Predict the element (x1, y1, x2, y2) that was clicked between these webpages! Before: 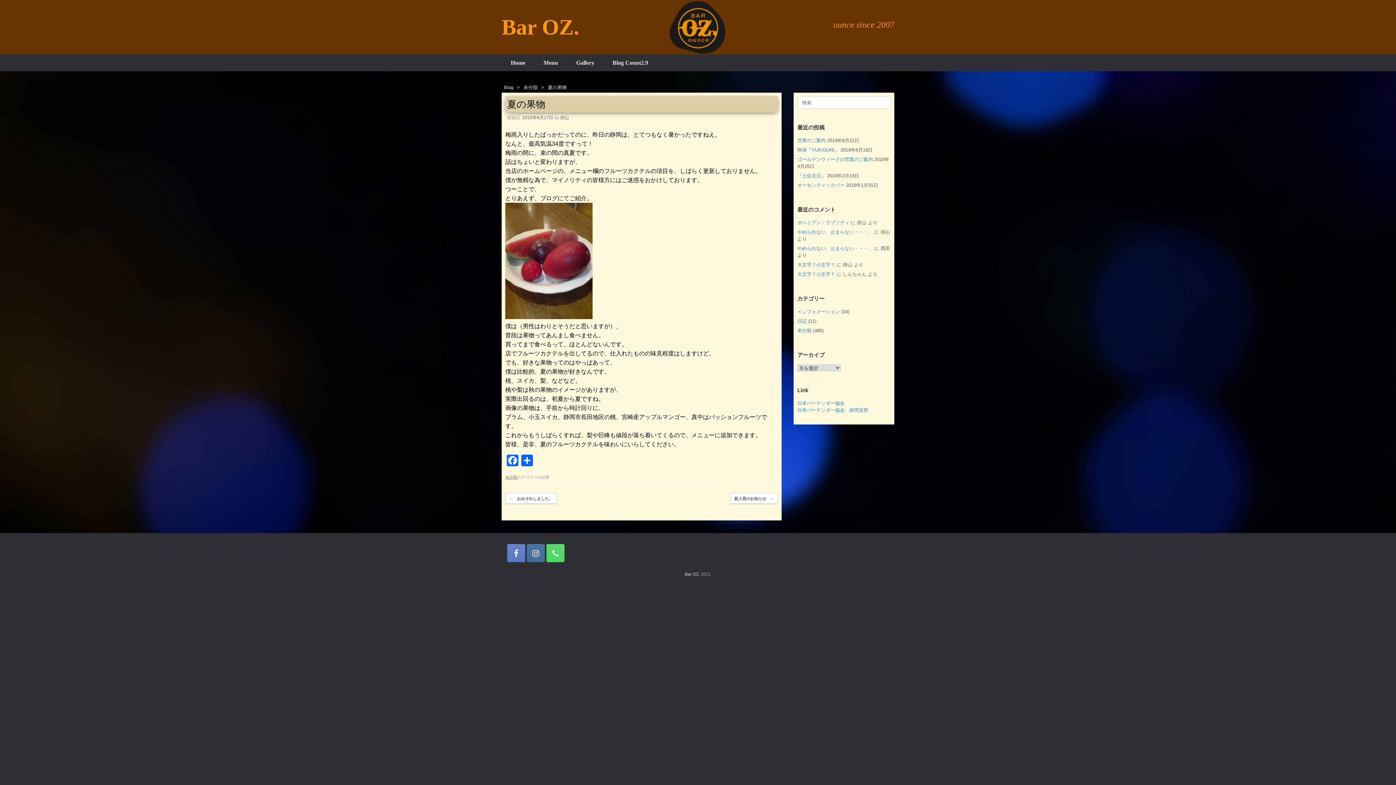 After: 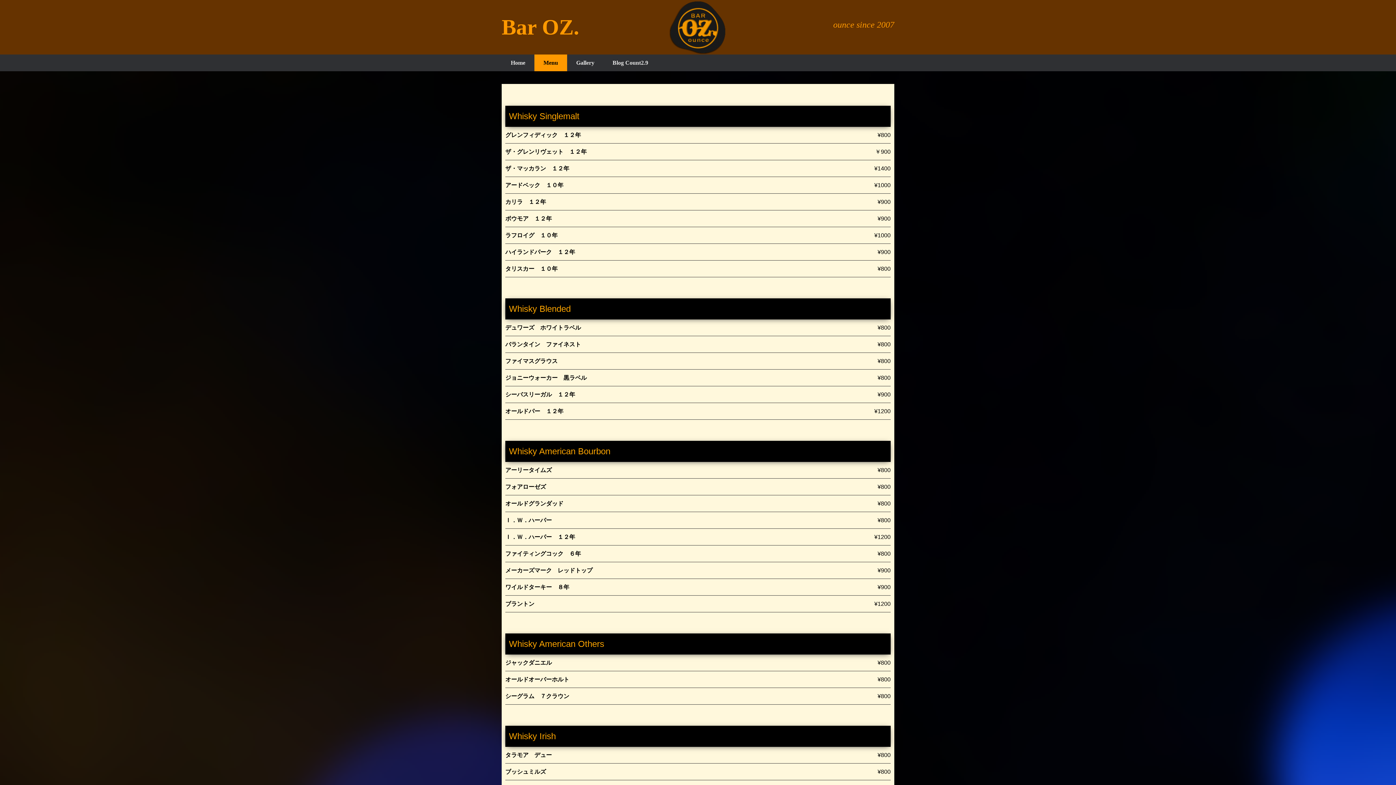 Action: label: Menu bbox: (534, 54, 567, 71)